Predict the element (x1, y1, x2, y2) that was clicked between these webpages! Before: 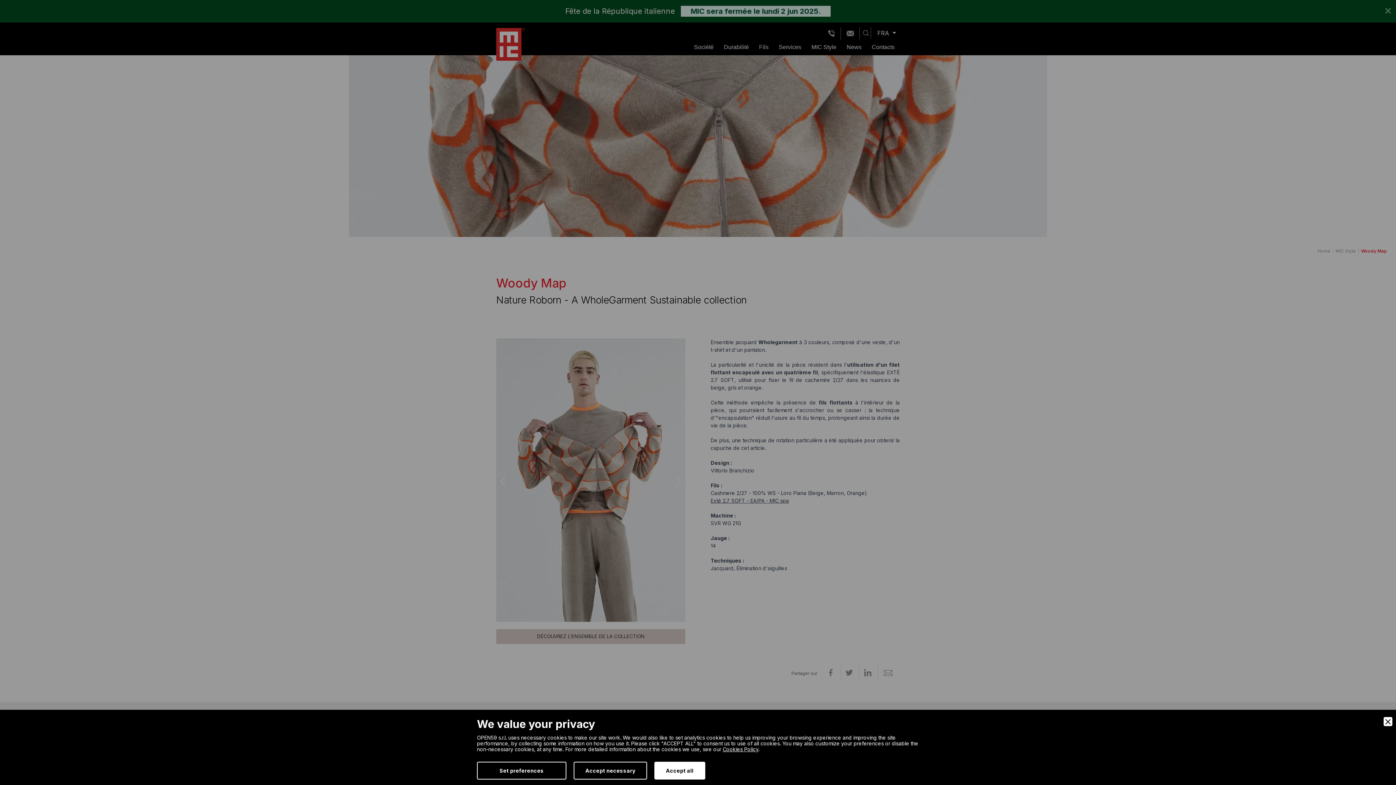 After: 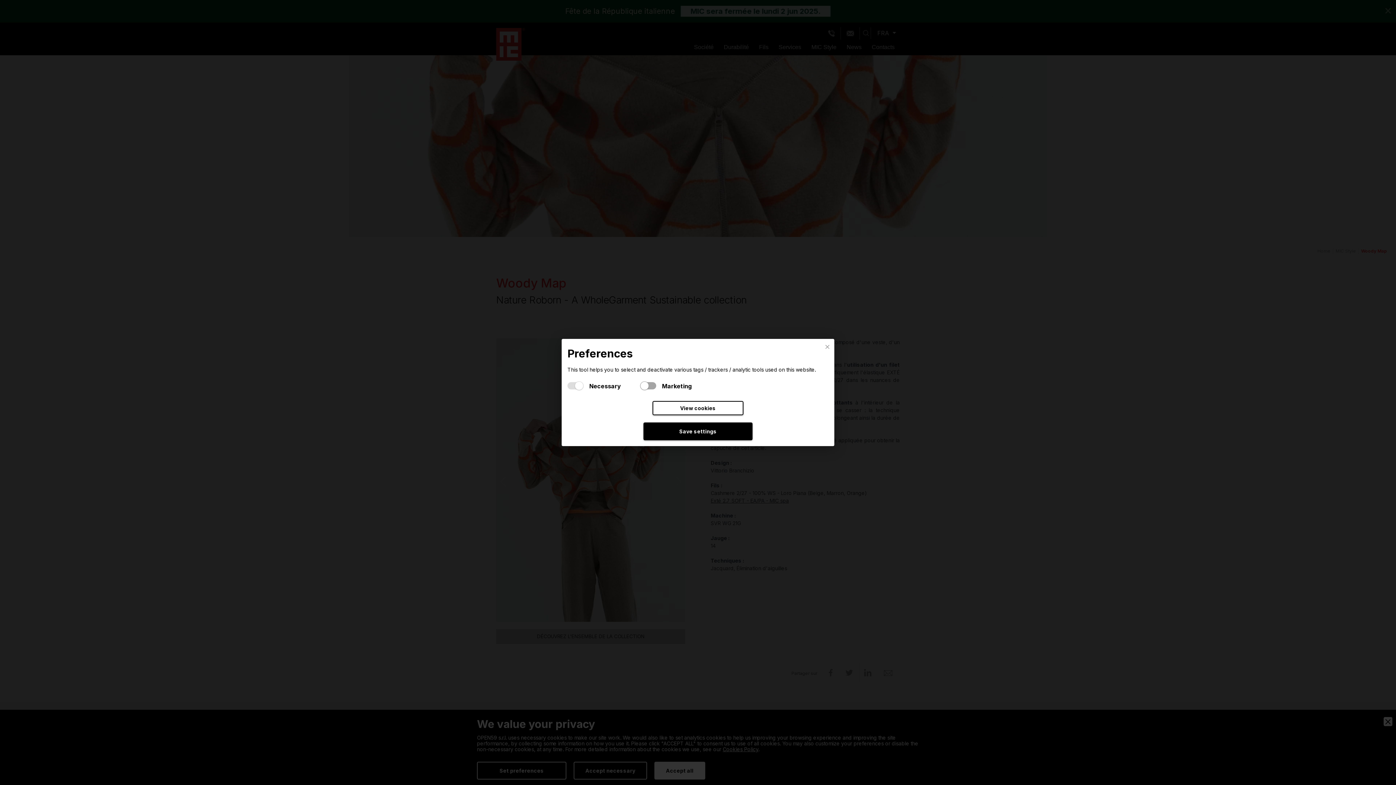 Action: label: Preferences bbox: (477, 762, 566, 780)